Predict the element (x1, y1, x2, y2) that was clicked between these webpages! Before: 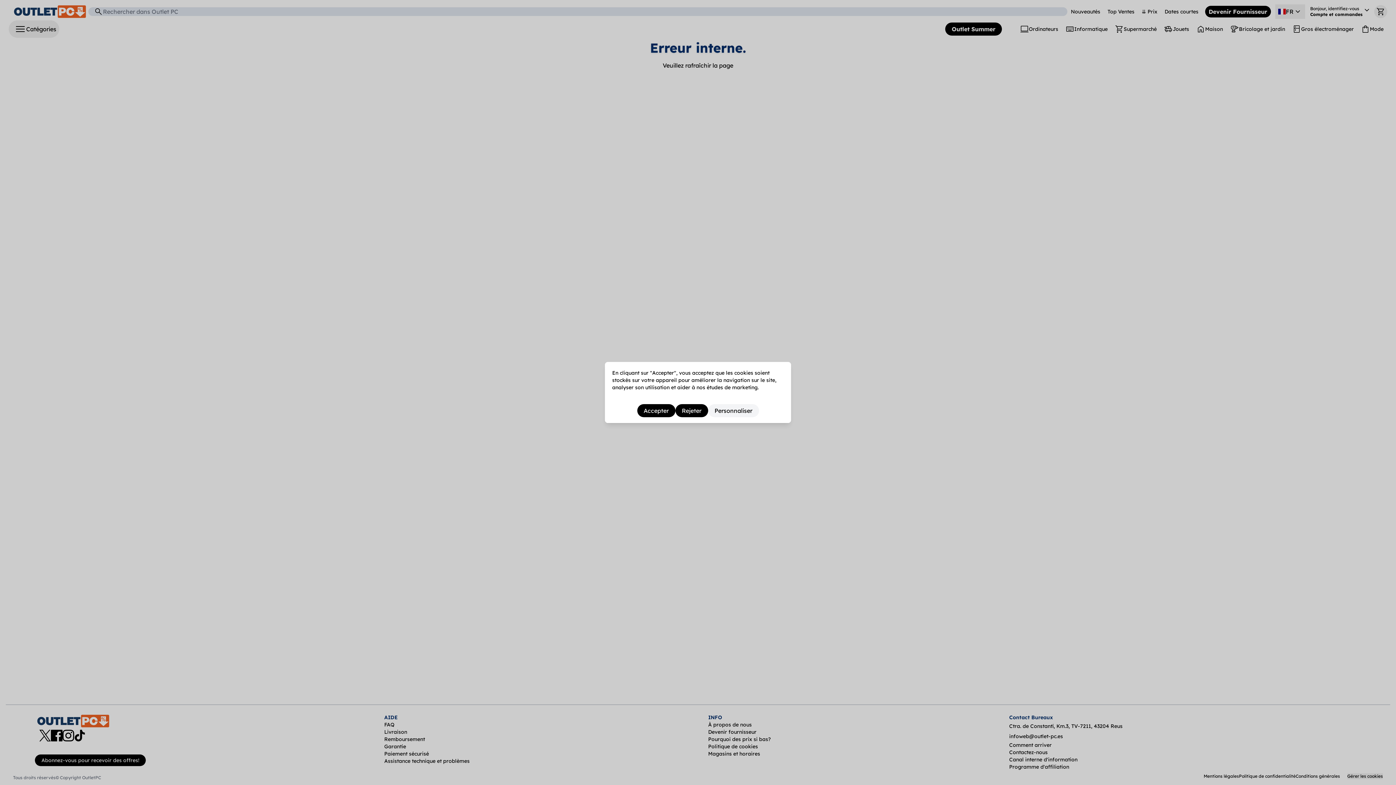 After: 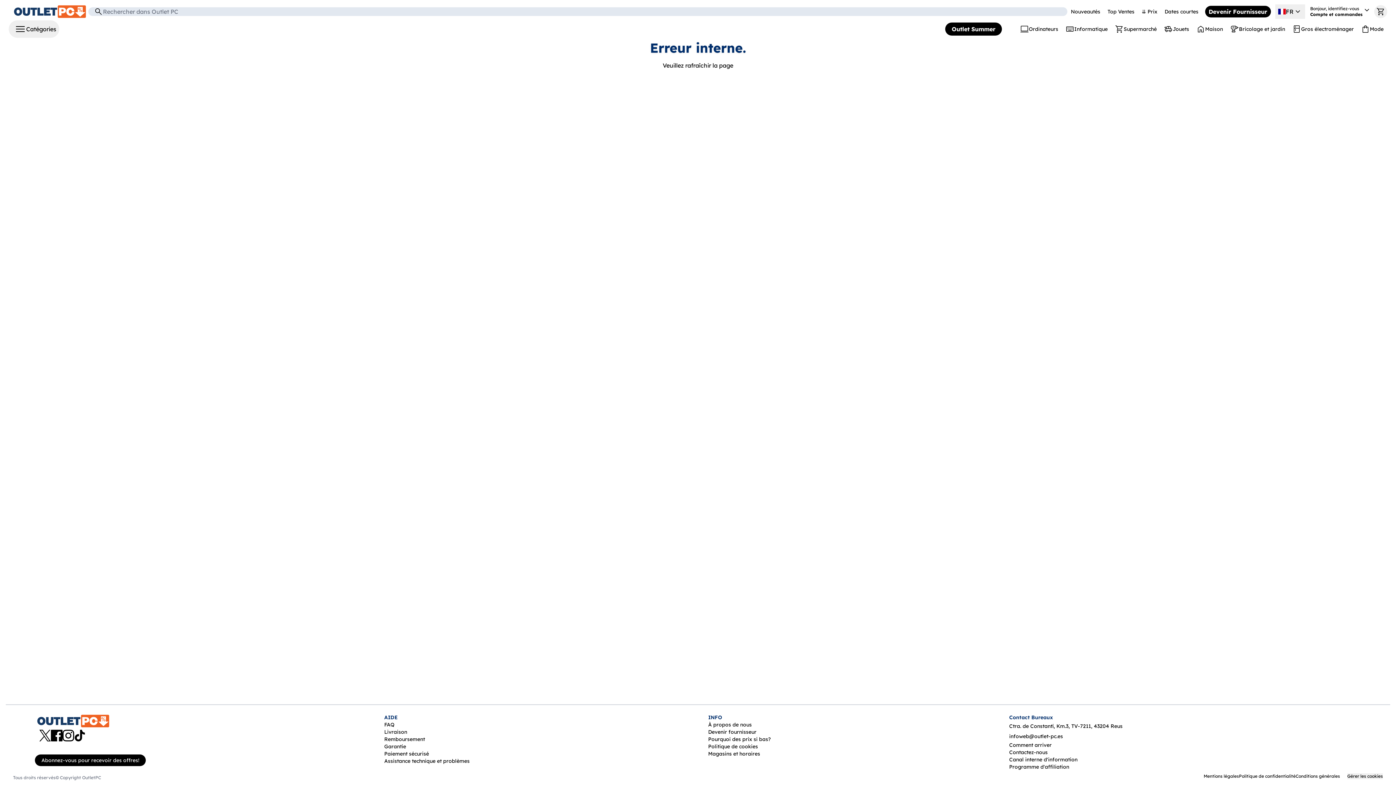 Action: bbox: (658, 406, 682, 415) label: Accepter